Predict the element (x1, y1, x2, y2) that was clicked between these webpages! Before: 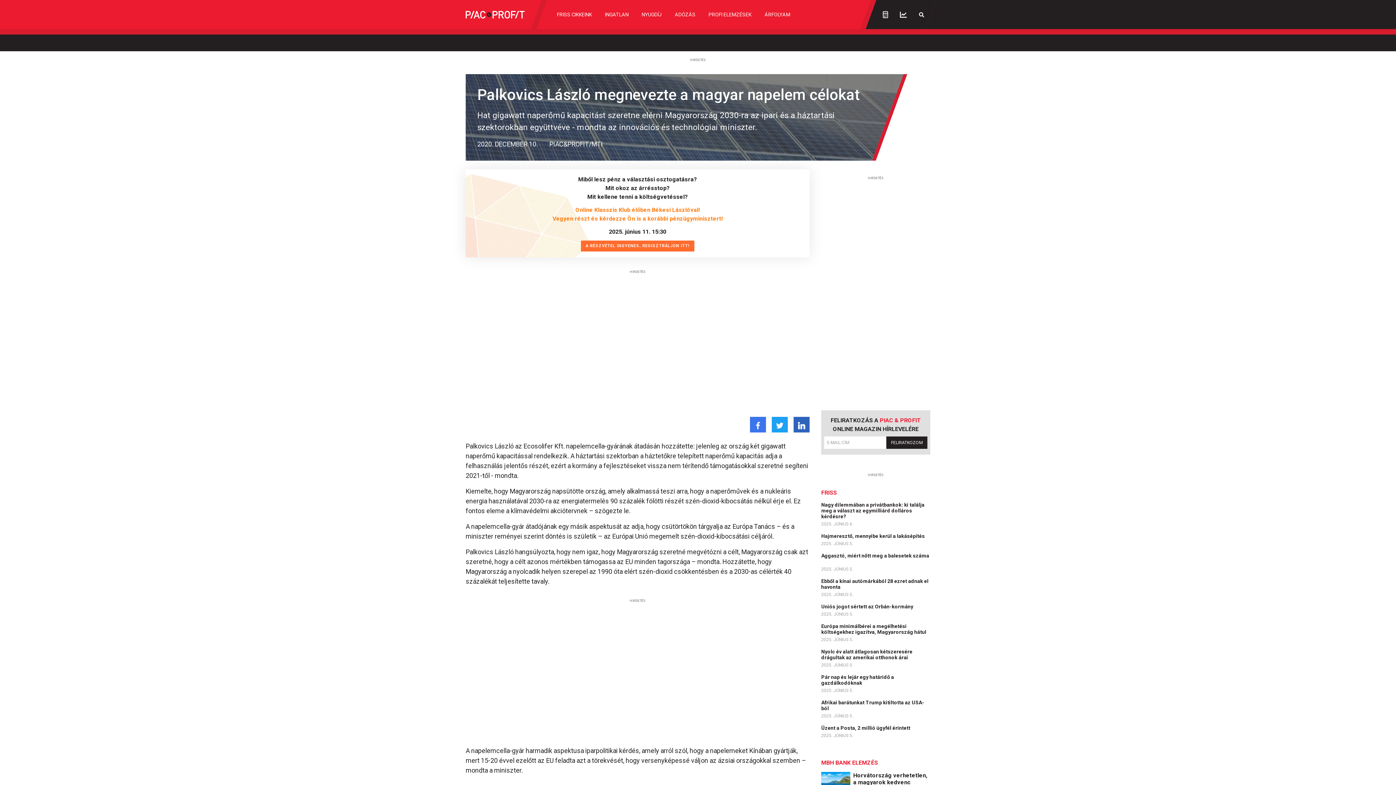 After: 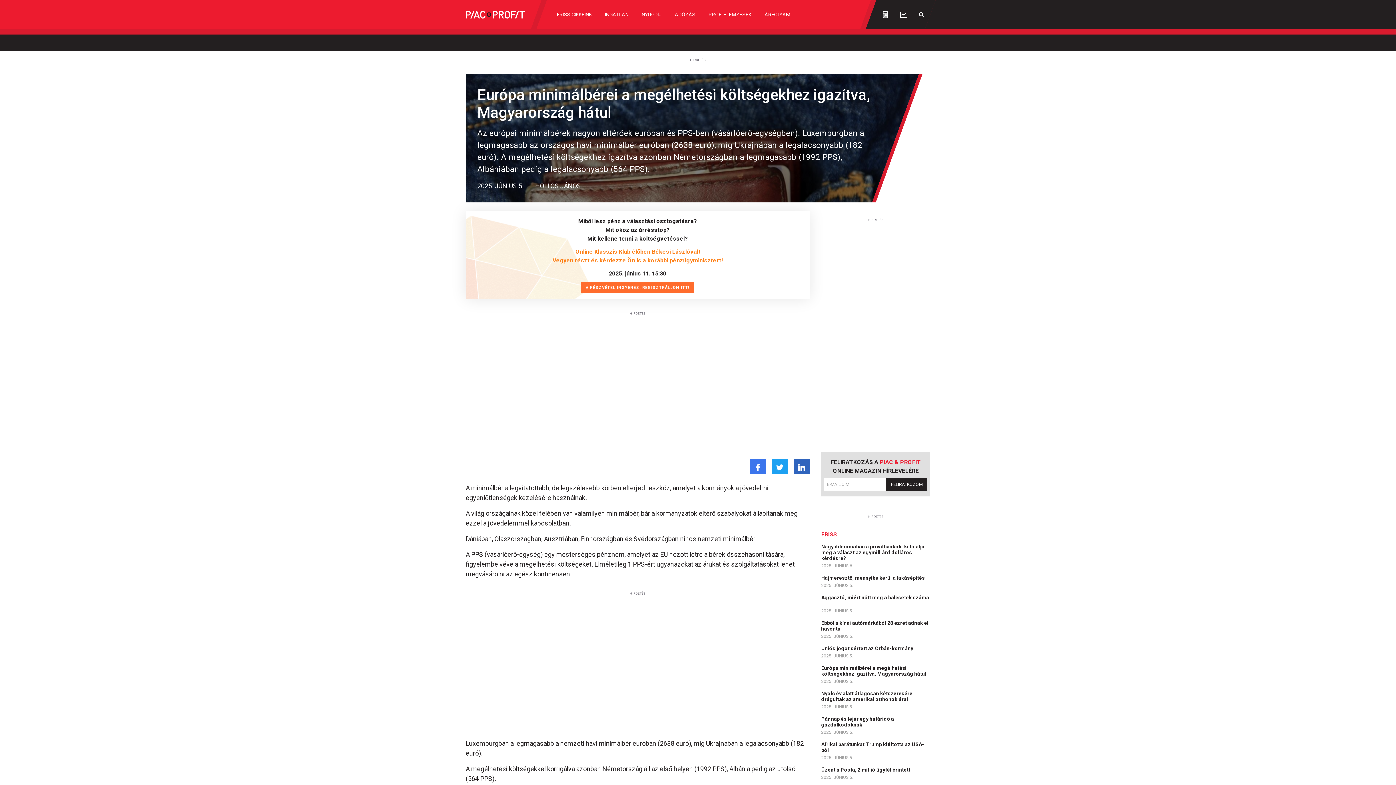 Action: bbox: (821, 623, 927, 635) label: Európa minimálbérei a megélhetési költségekhez igazítva, Magyarország hátul 